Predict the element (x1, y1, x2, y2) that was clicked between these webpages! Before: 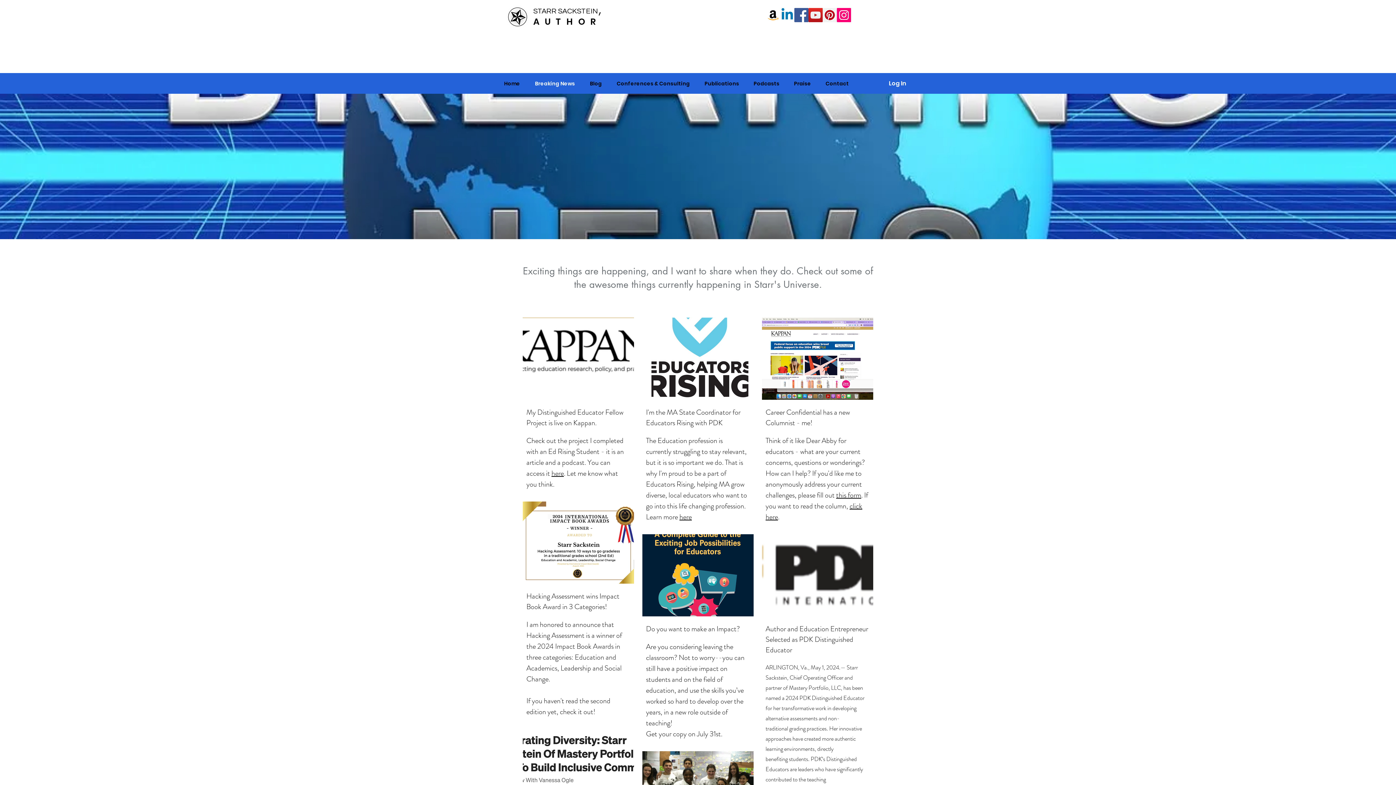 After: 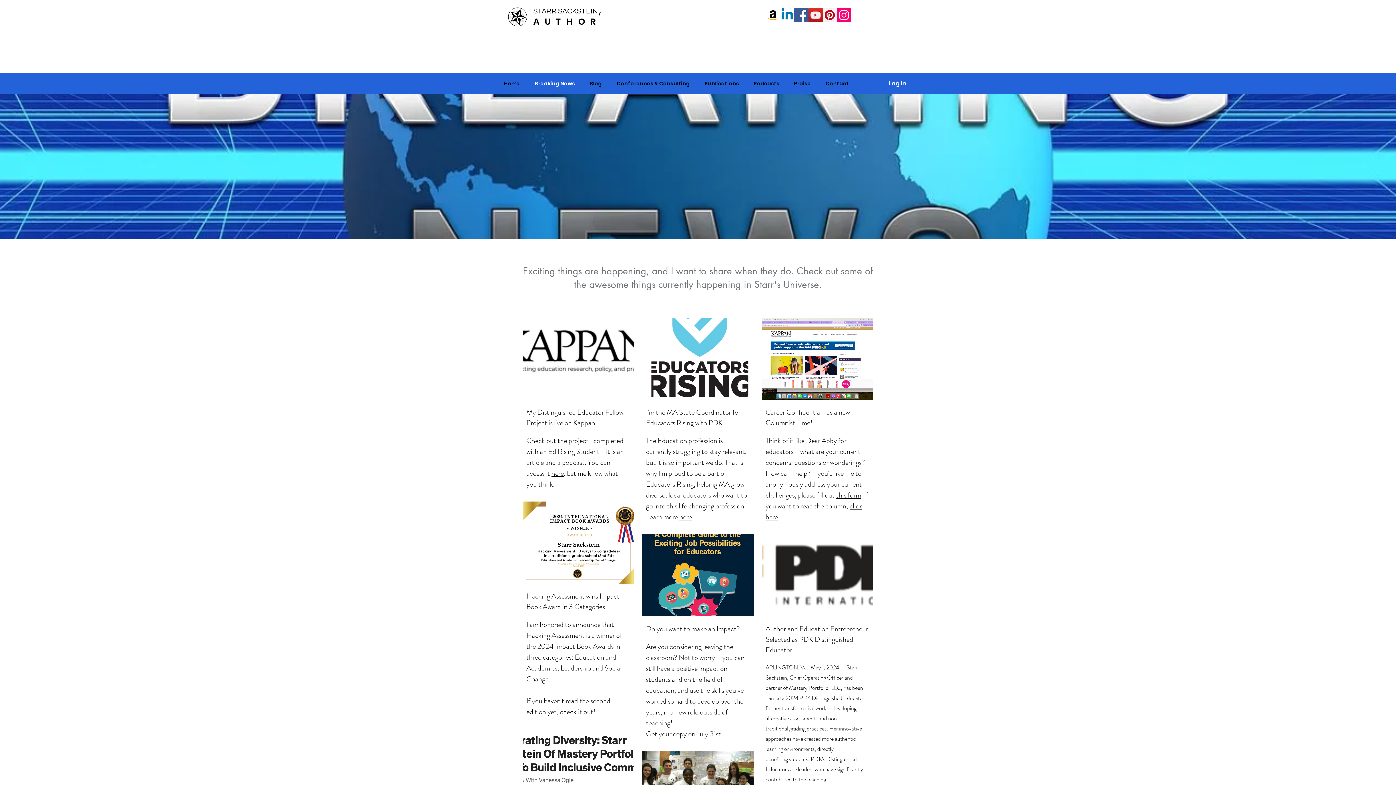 Action: label: here bbox: (551, 468, 564, 478)